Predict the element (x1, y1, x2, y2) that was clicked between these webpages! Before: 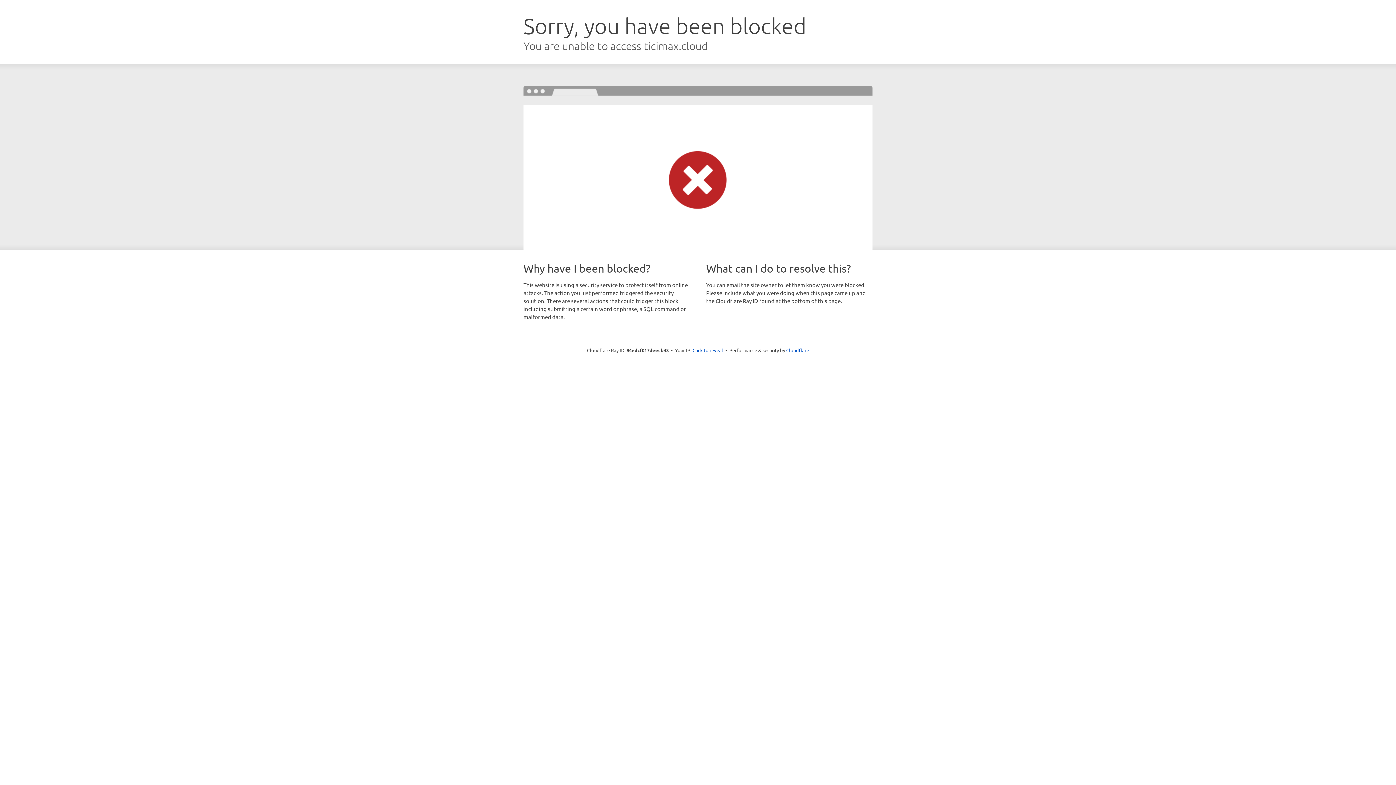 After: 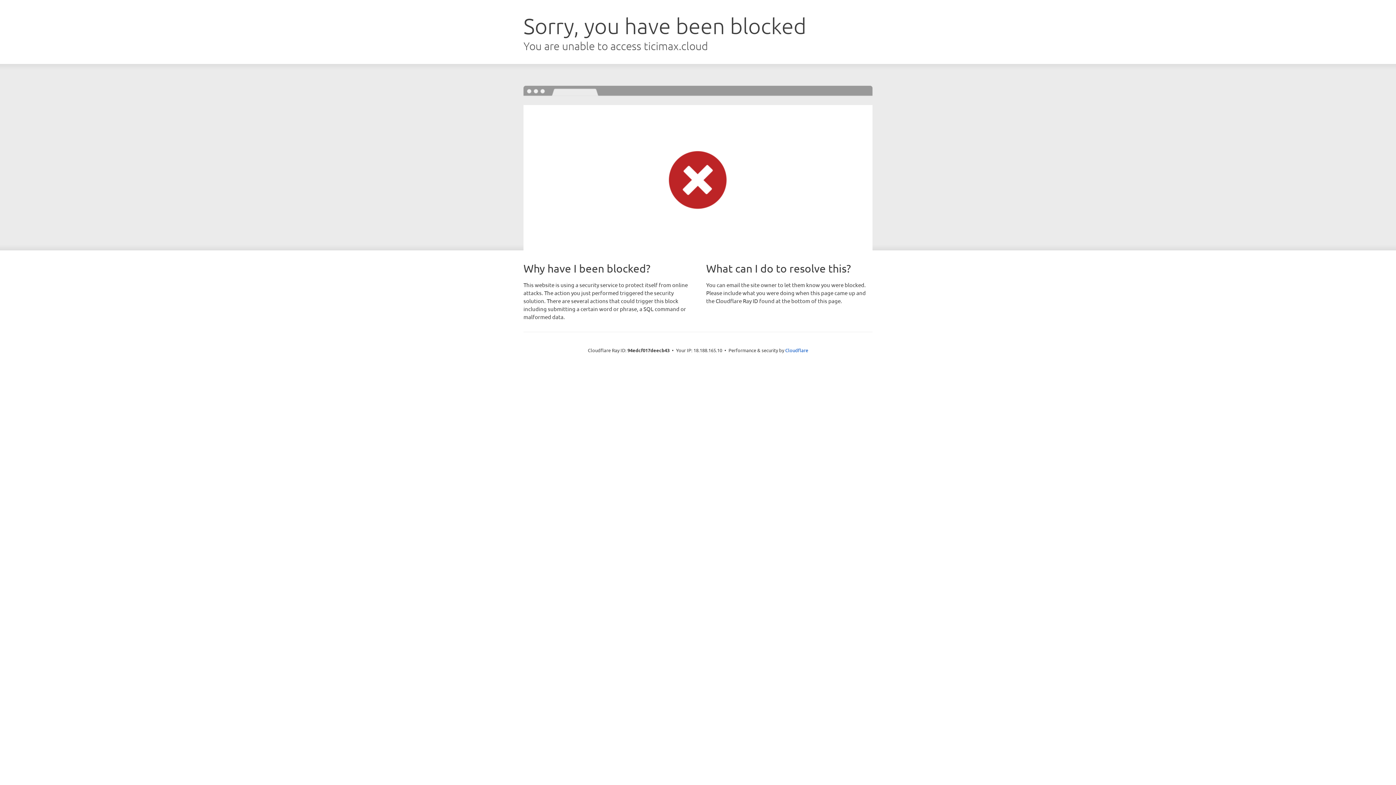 Action: bbox: (692, 346, 723, 353) label: Click to reveal